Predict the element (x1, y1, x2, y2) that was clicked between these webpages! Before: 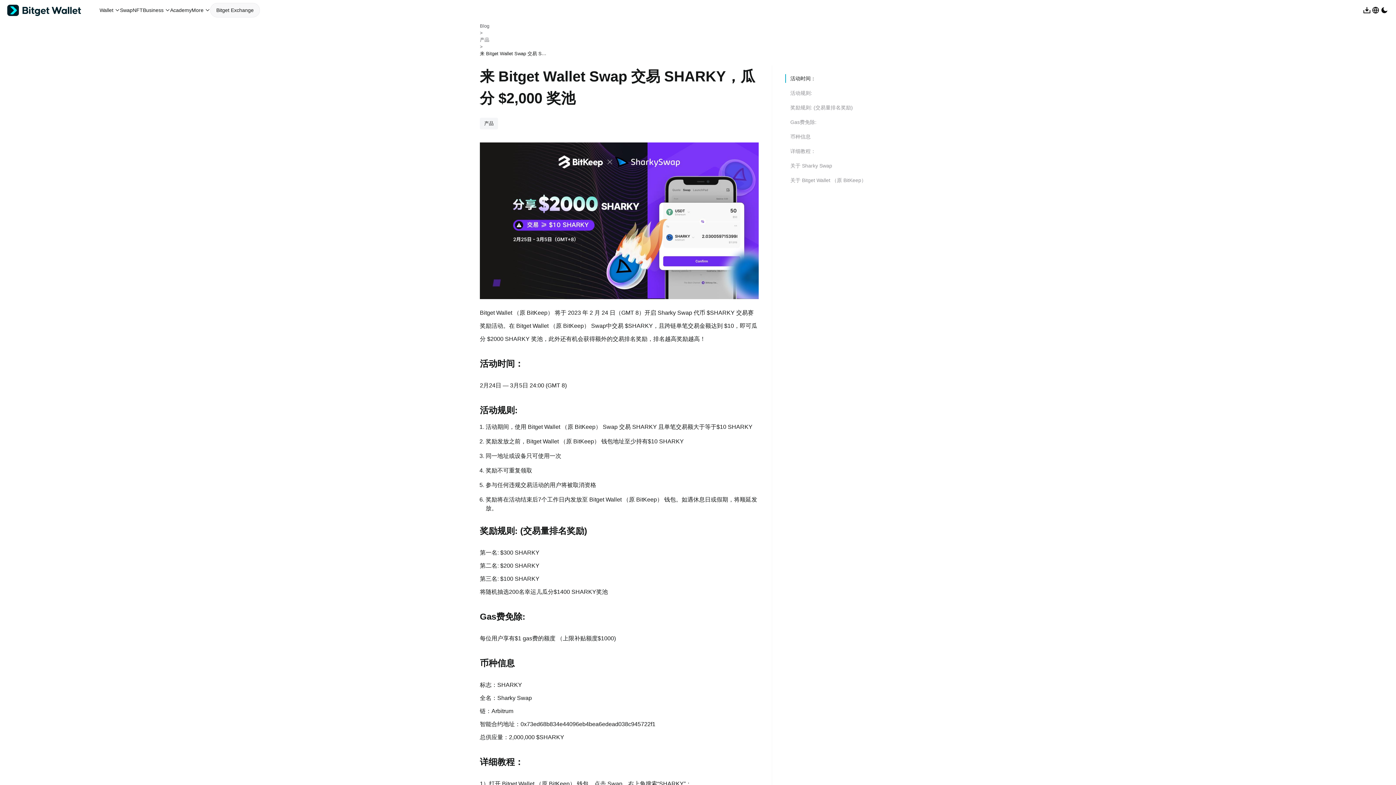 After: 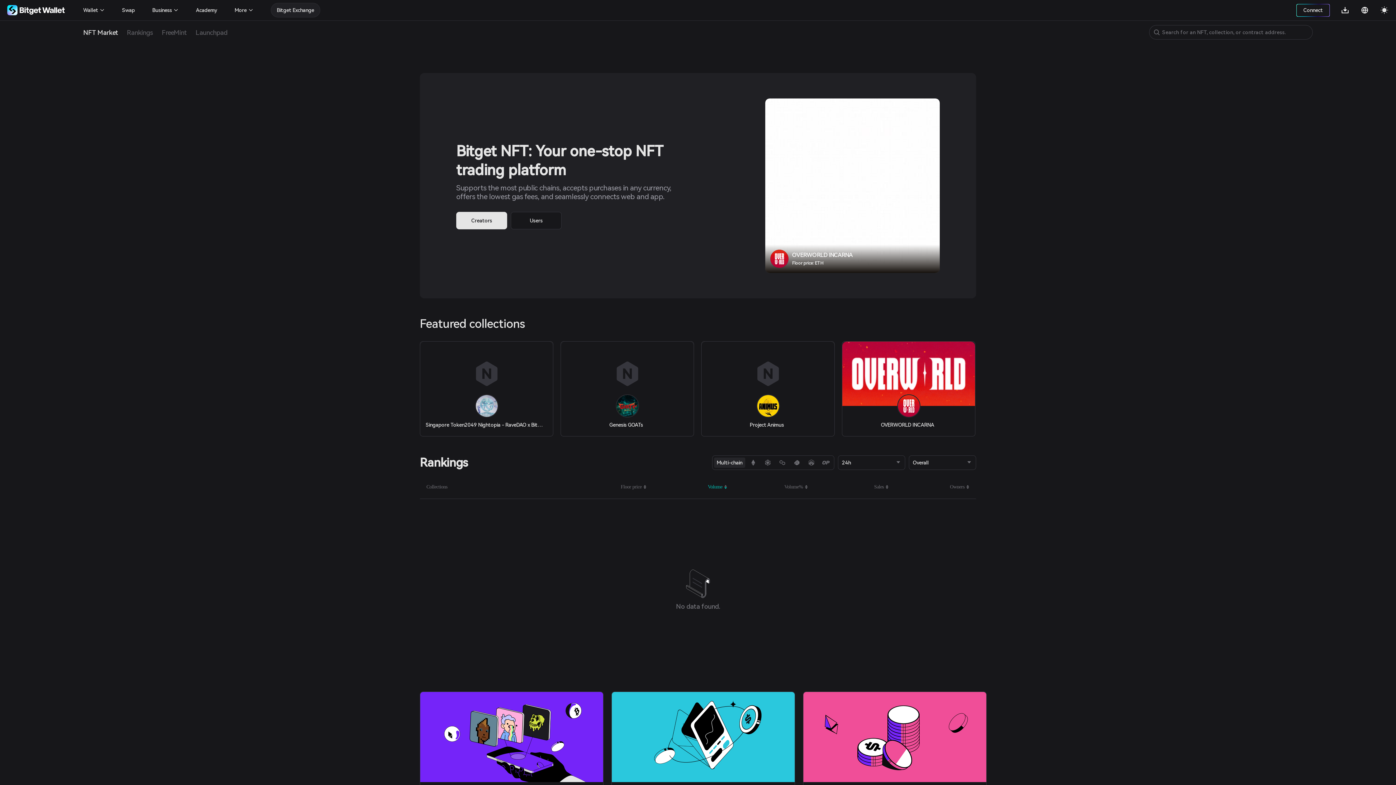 Action: label: NFT bbox: (132, 6, 142, 14)